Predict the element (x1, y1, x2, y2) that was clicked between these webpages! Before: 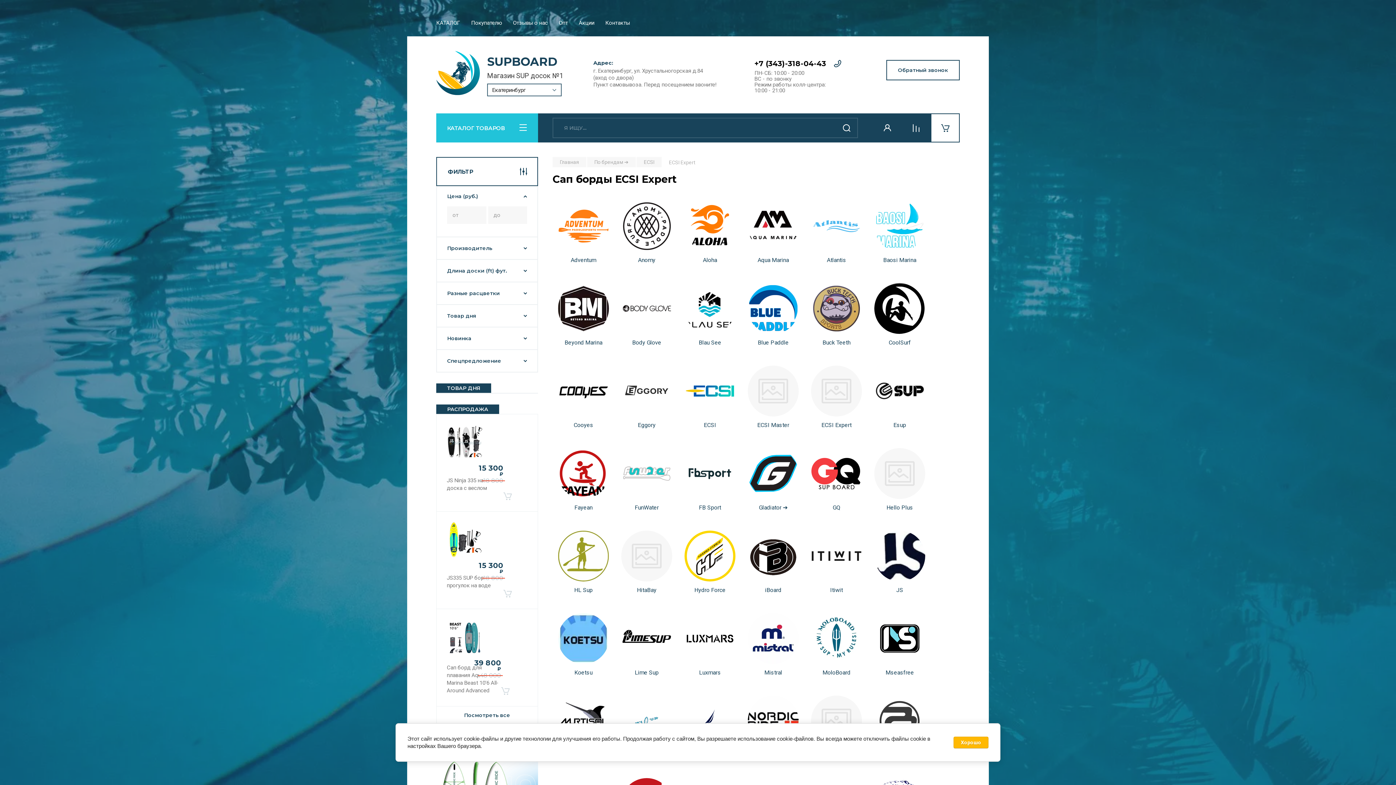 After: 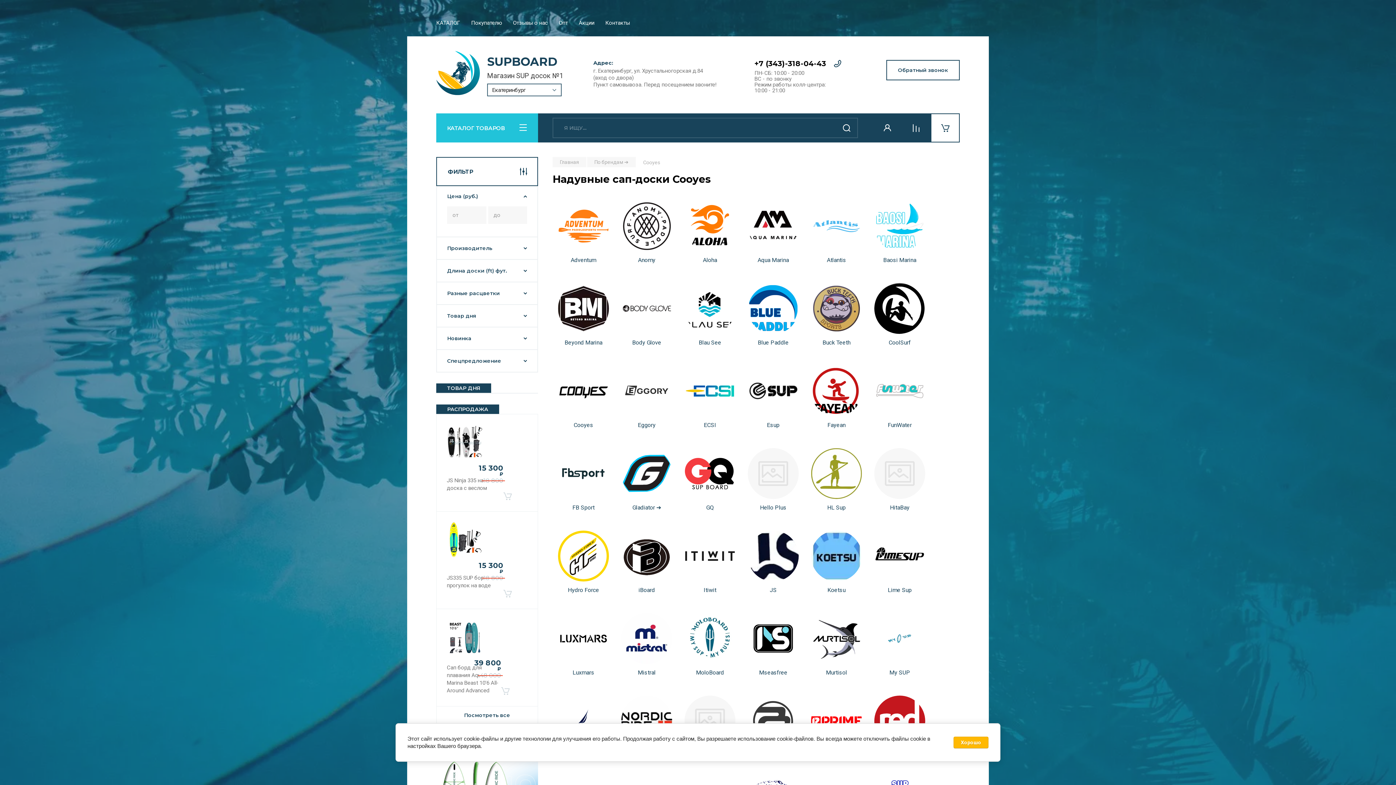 Action: bbox: (552, 365, 614, 432) label: Cooyes